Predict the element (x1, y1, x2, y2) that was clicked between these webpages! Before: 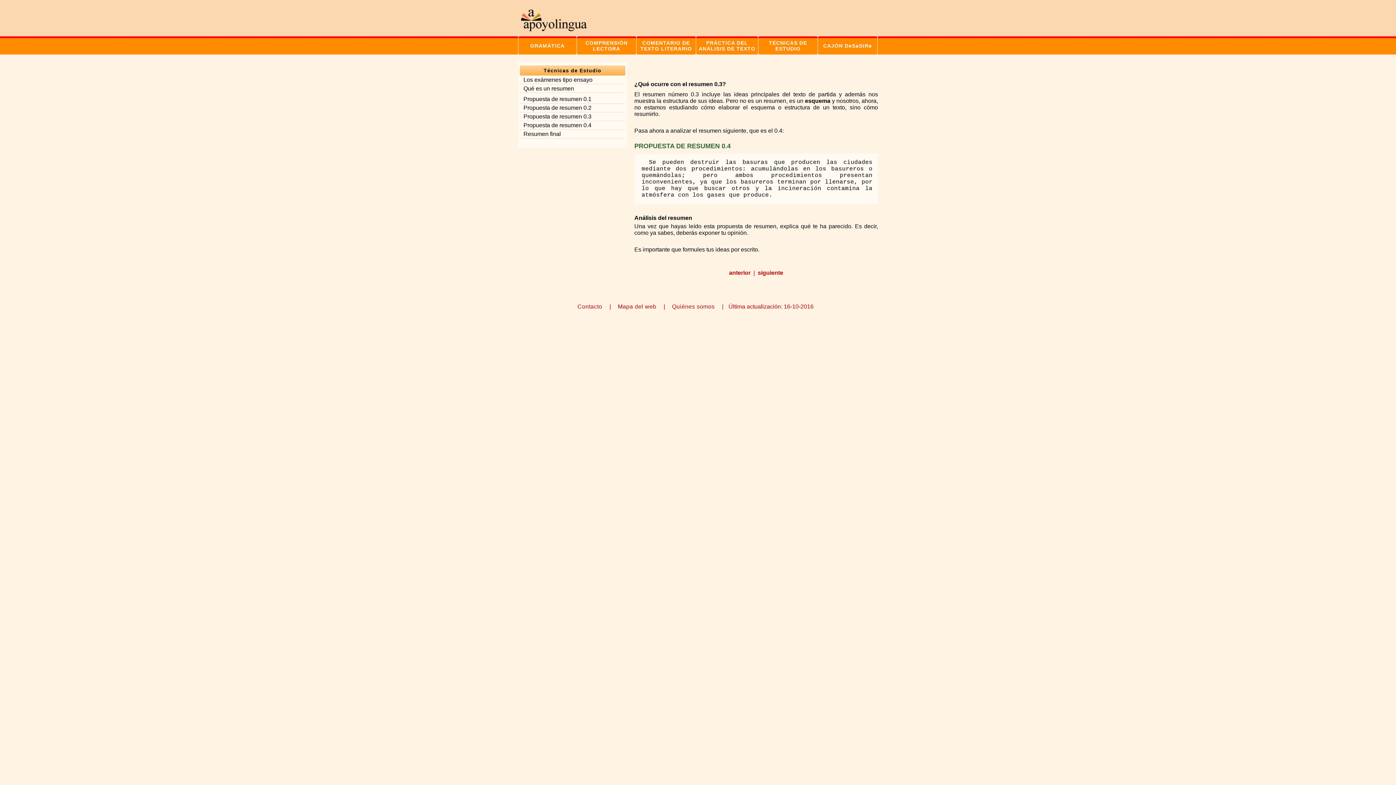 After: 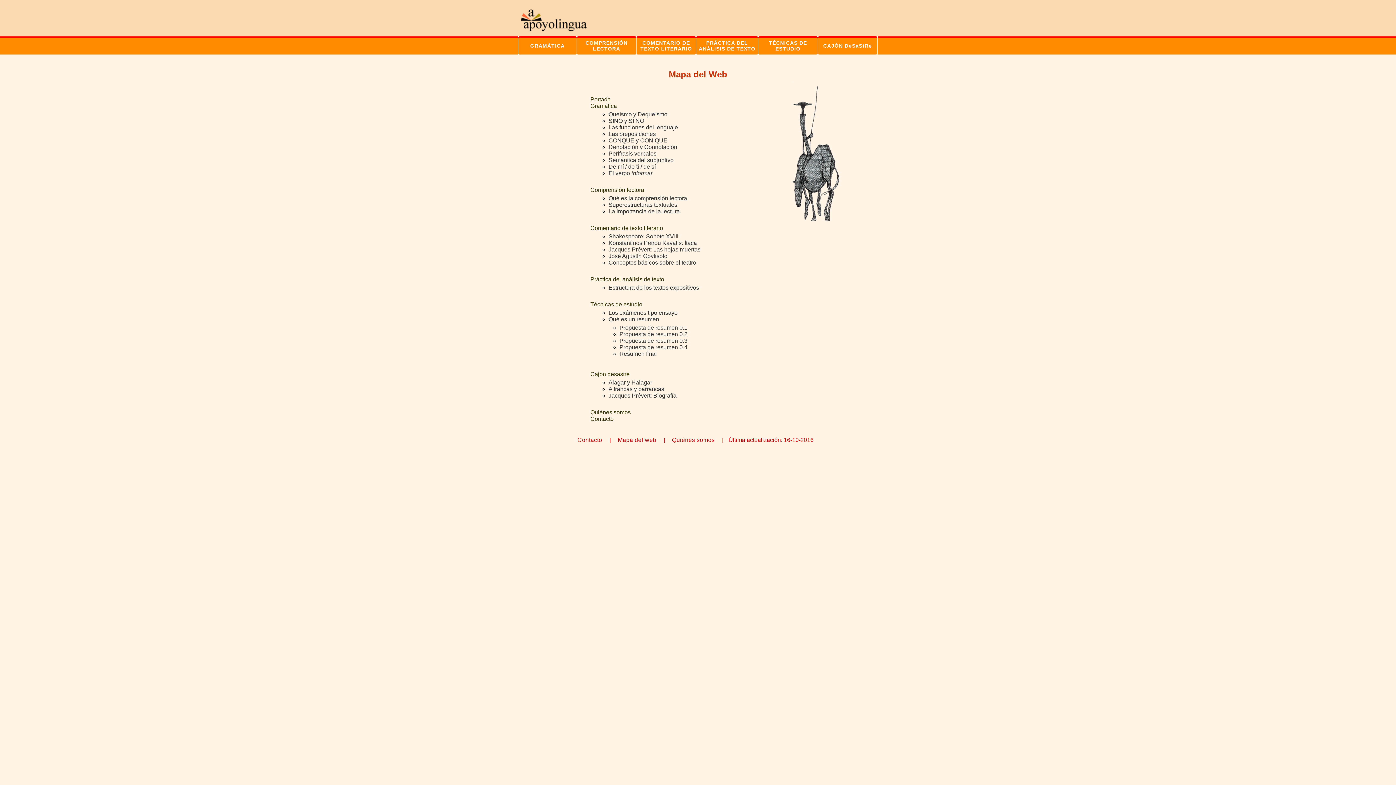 Action: label: Mapa del web bbox: (618, 303, 656, 309)